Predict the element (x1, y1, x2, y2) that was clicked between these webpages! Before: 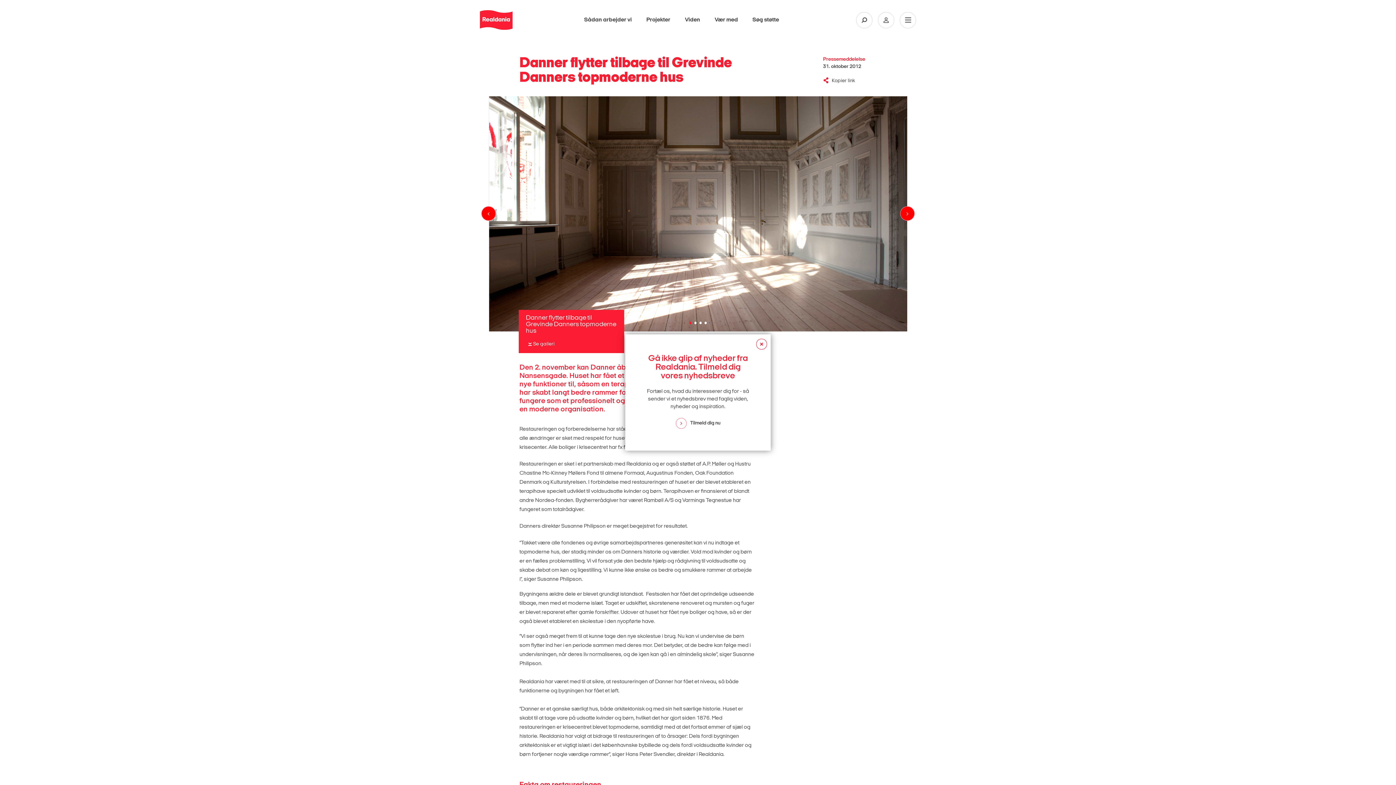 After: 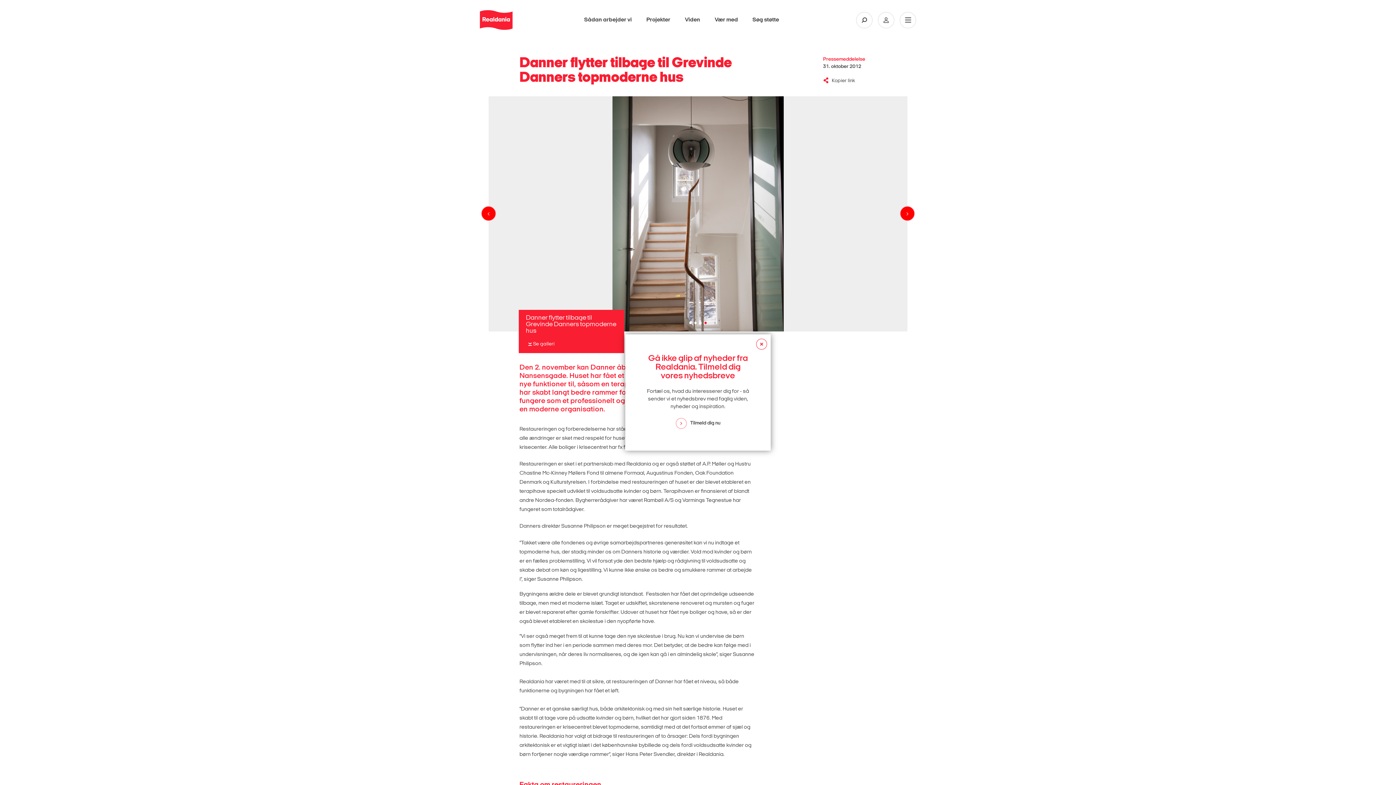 Action: bbox: (704, 321, 706, 324) label: Carousel Page 4